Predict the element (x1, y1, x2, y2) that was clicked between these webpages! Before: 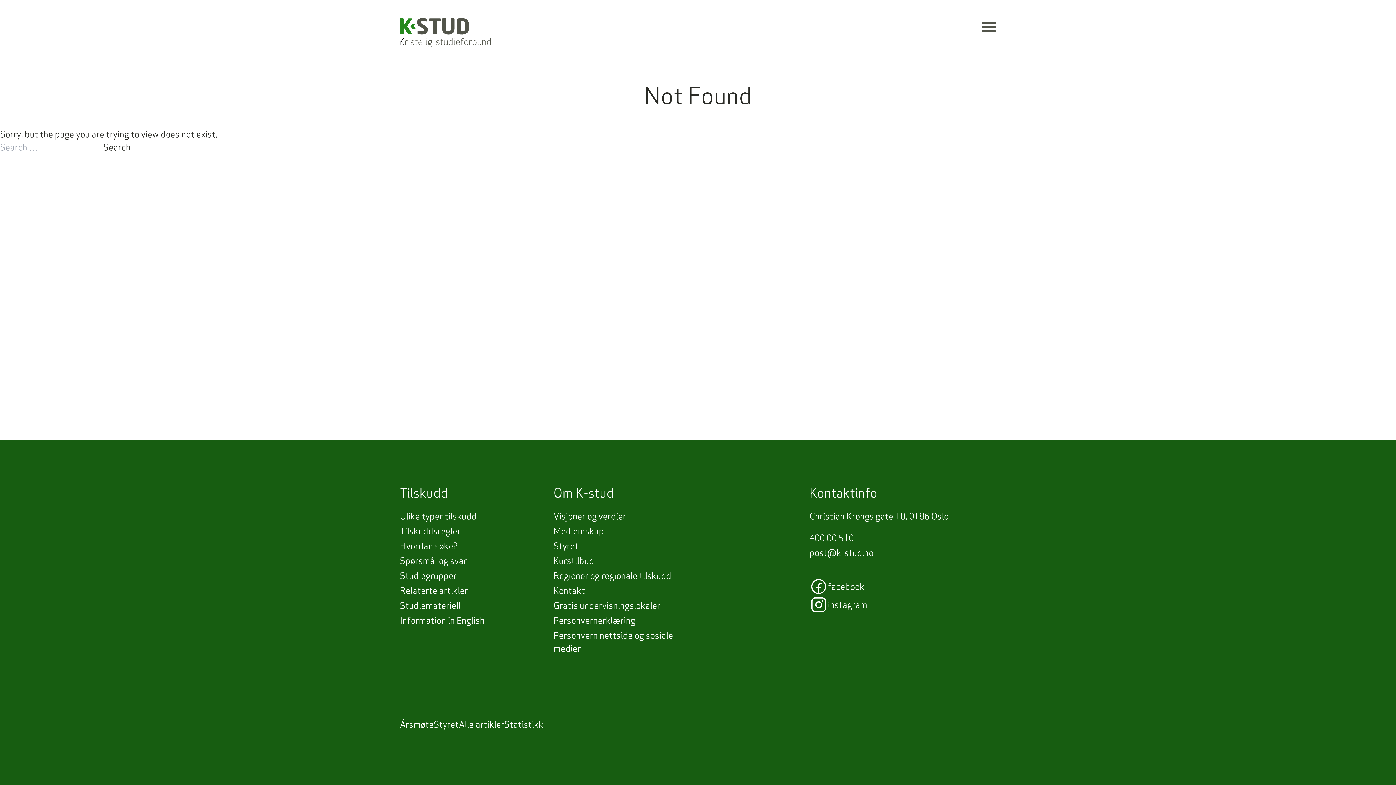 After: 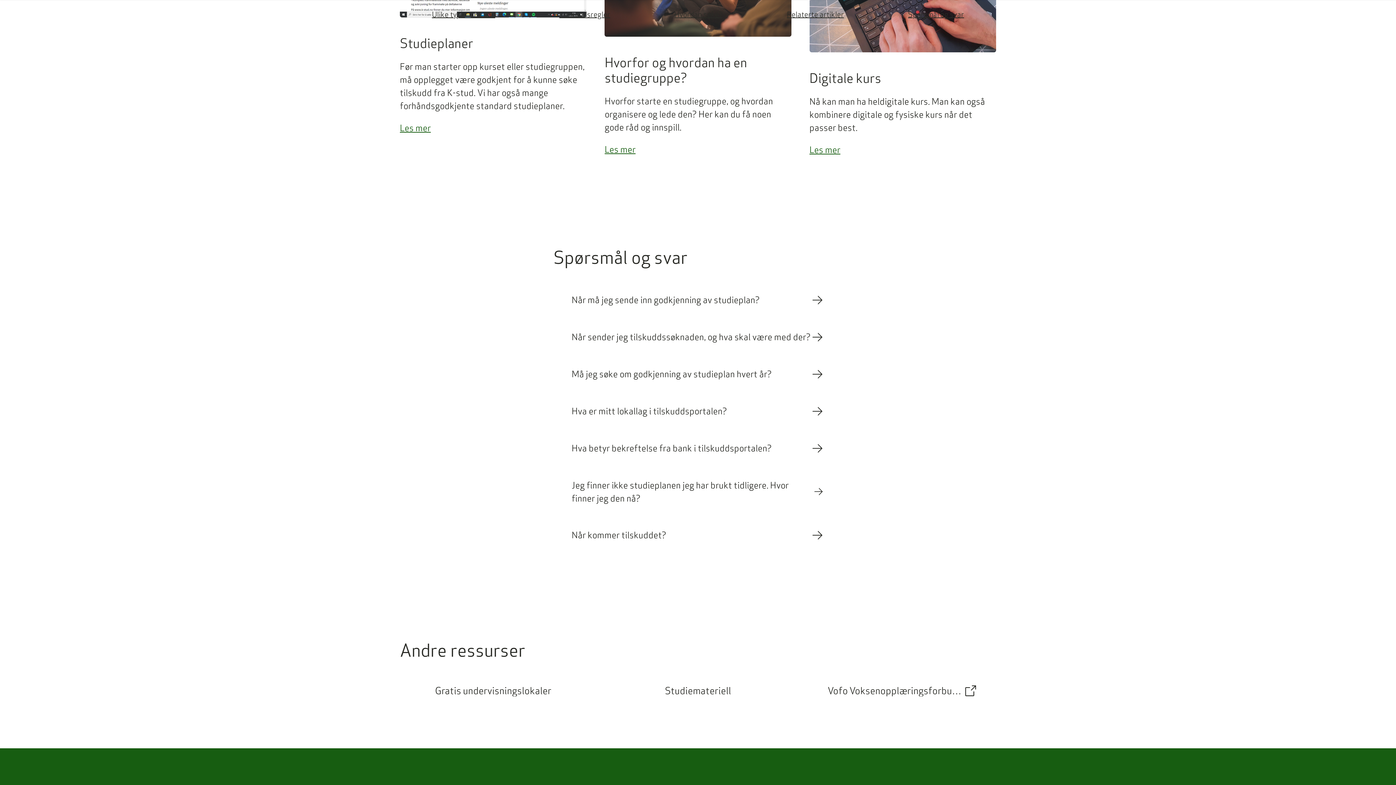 Action: bbox: (400, 555, 466, 566) label: Spørsmål og svar